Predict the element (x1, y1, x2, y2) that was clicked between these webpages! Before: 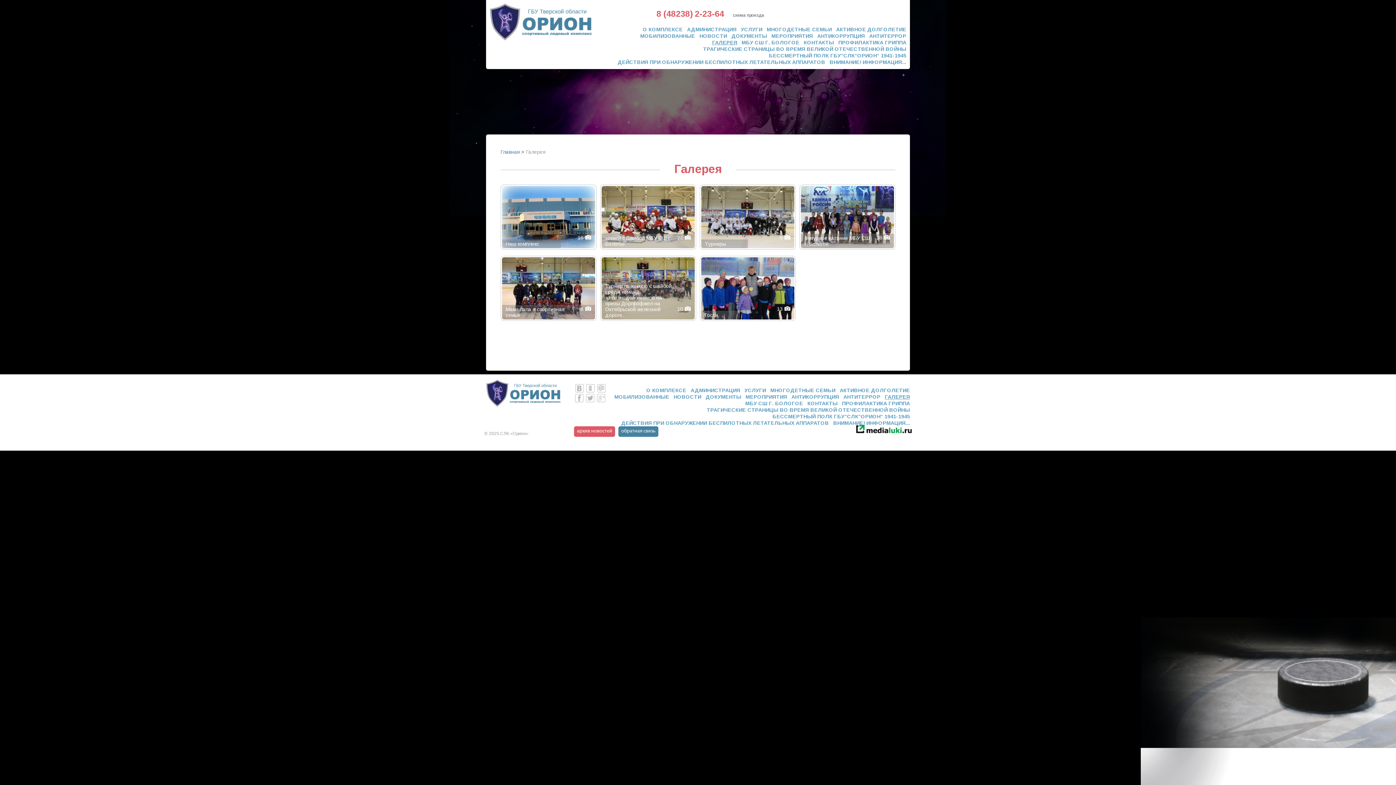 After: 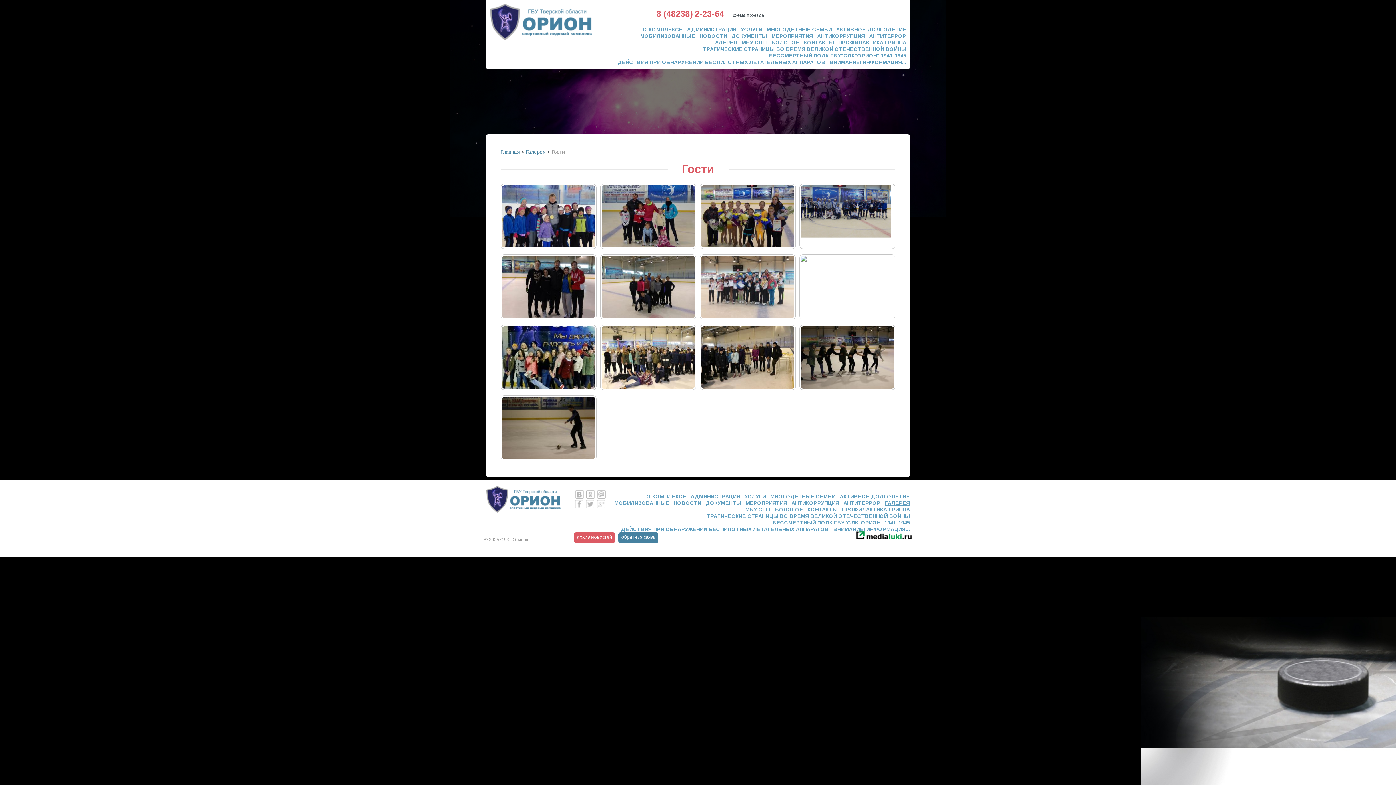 Action: label: Гости bbox: (701, 310, 740, 319)